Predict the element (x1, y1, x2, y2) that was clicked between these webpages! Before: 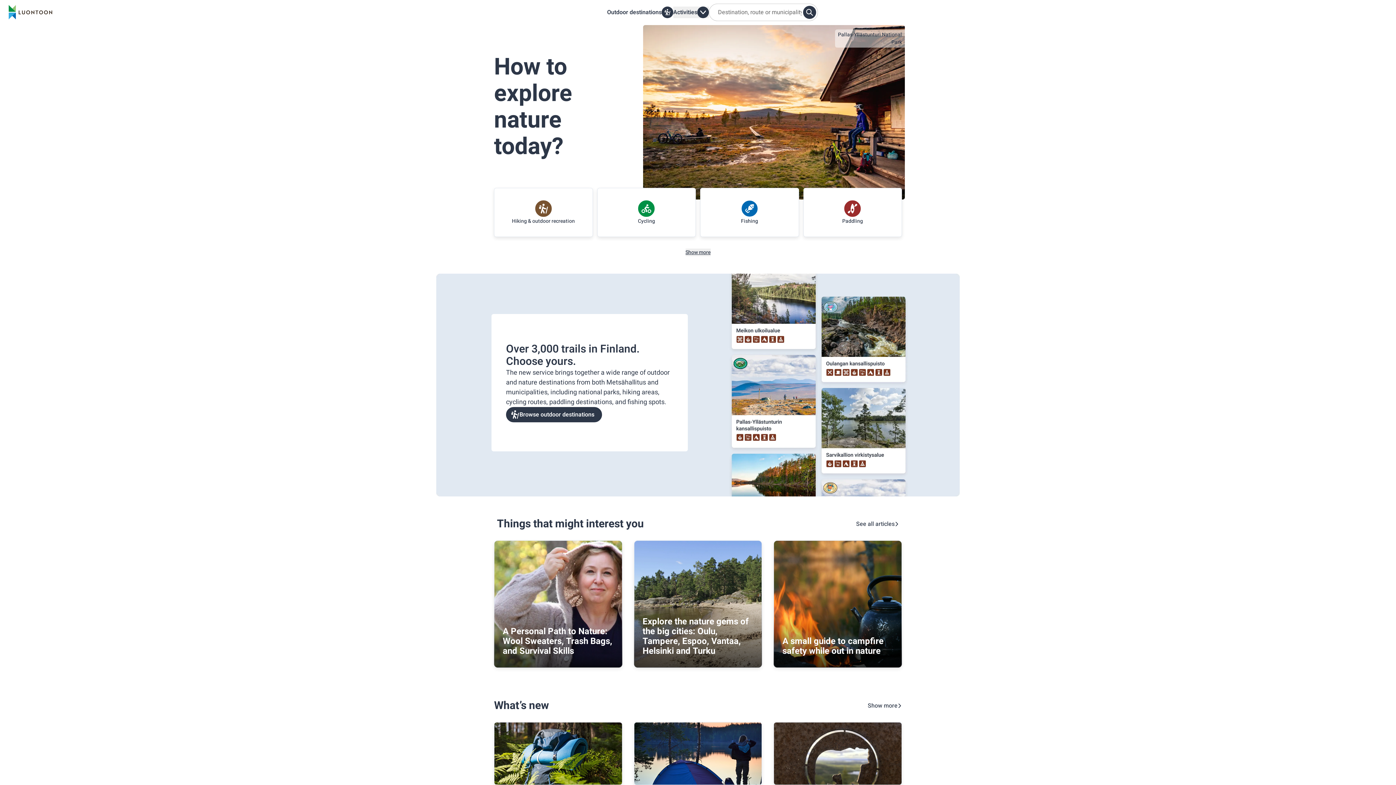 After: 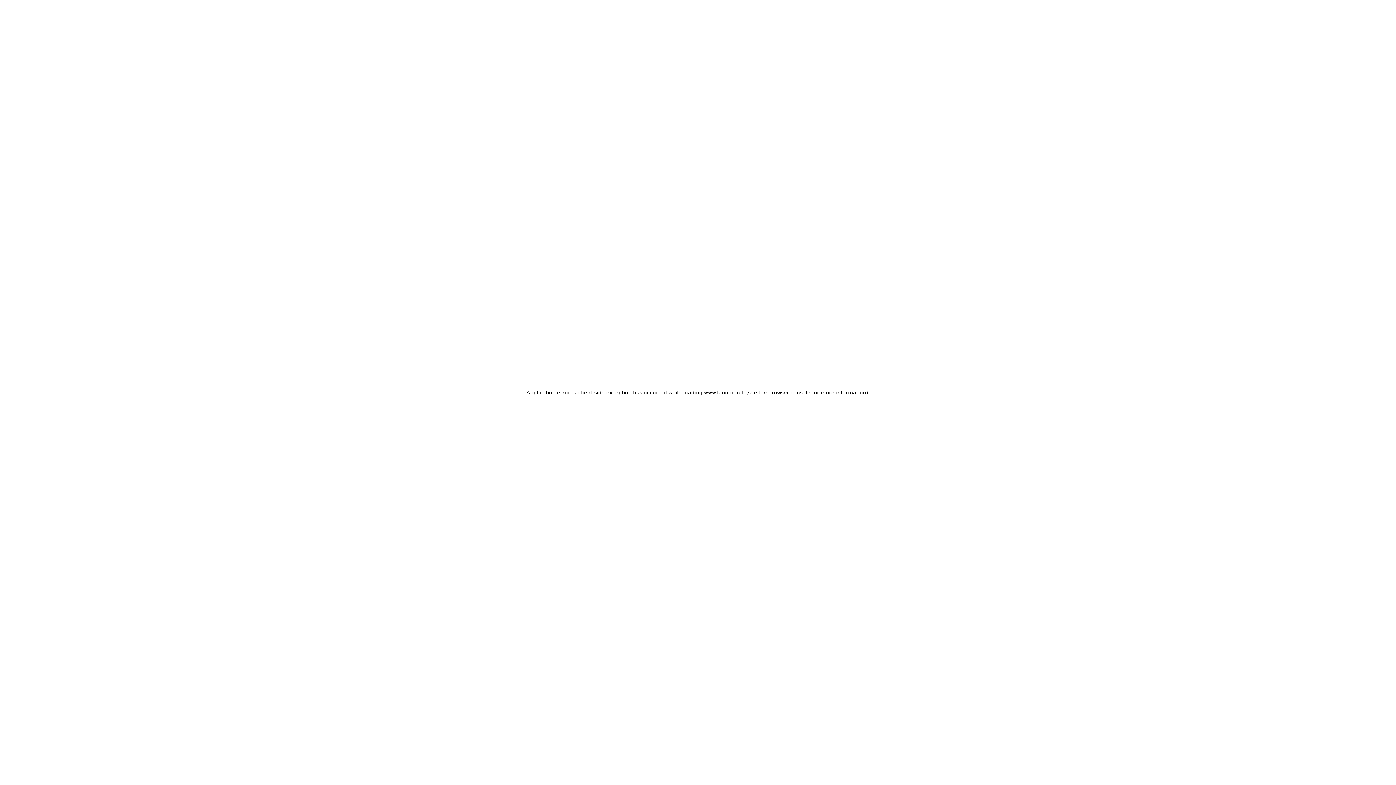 Action: label: Do not set out on the Karhunkierros Trail – Metsähallitus closes wilderness huts due to stomach flu bbox: (783, 729, 886, 764)